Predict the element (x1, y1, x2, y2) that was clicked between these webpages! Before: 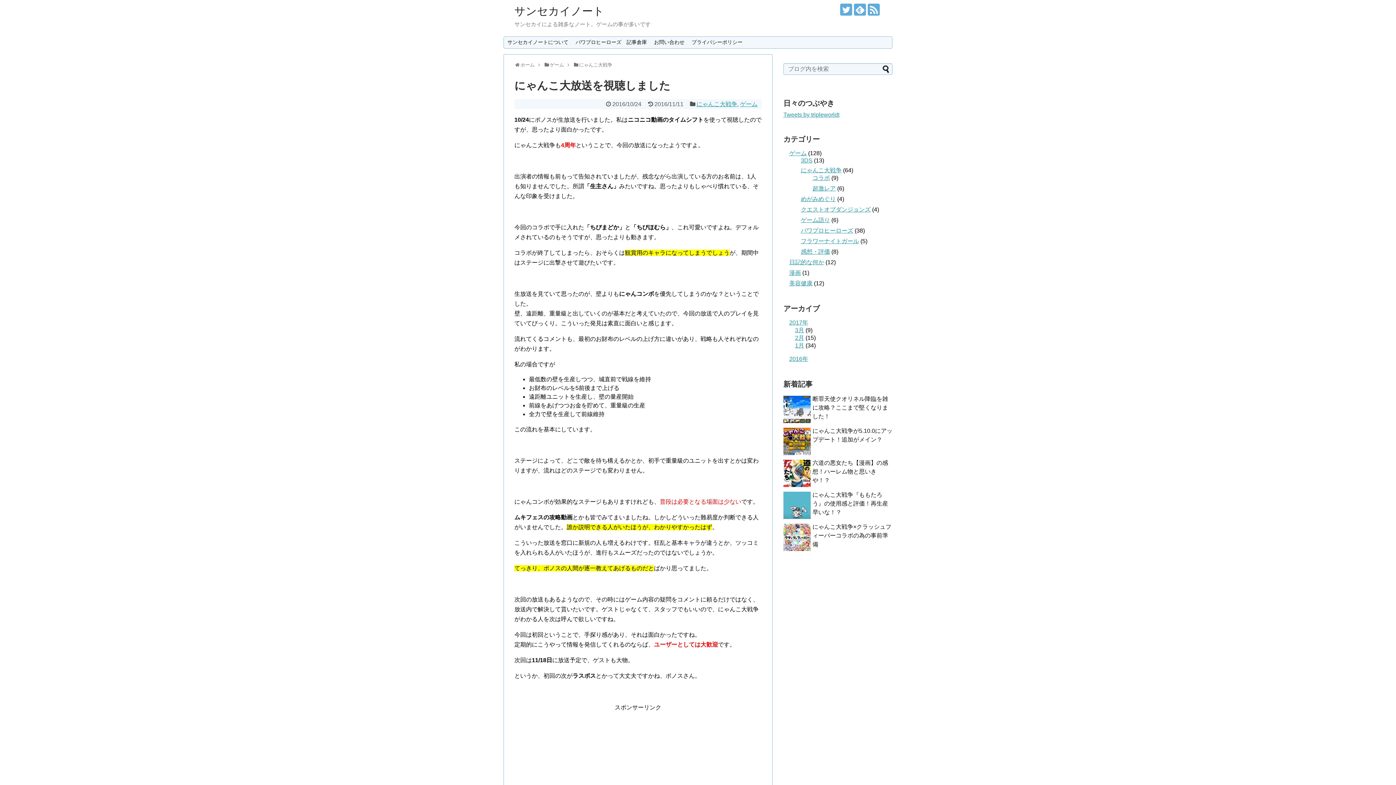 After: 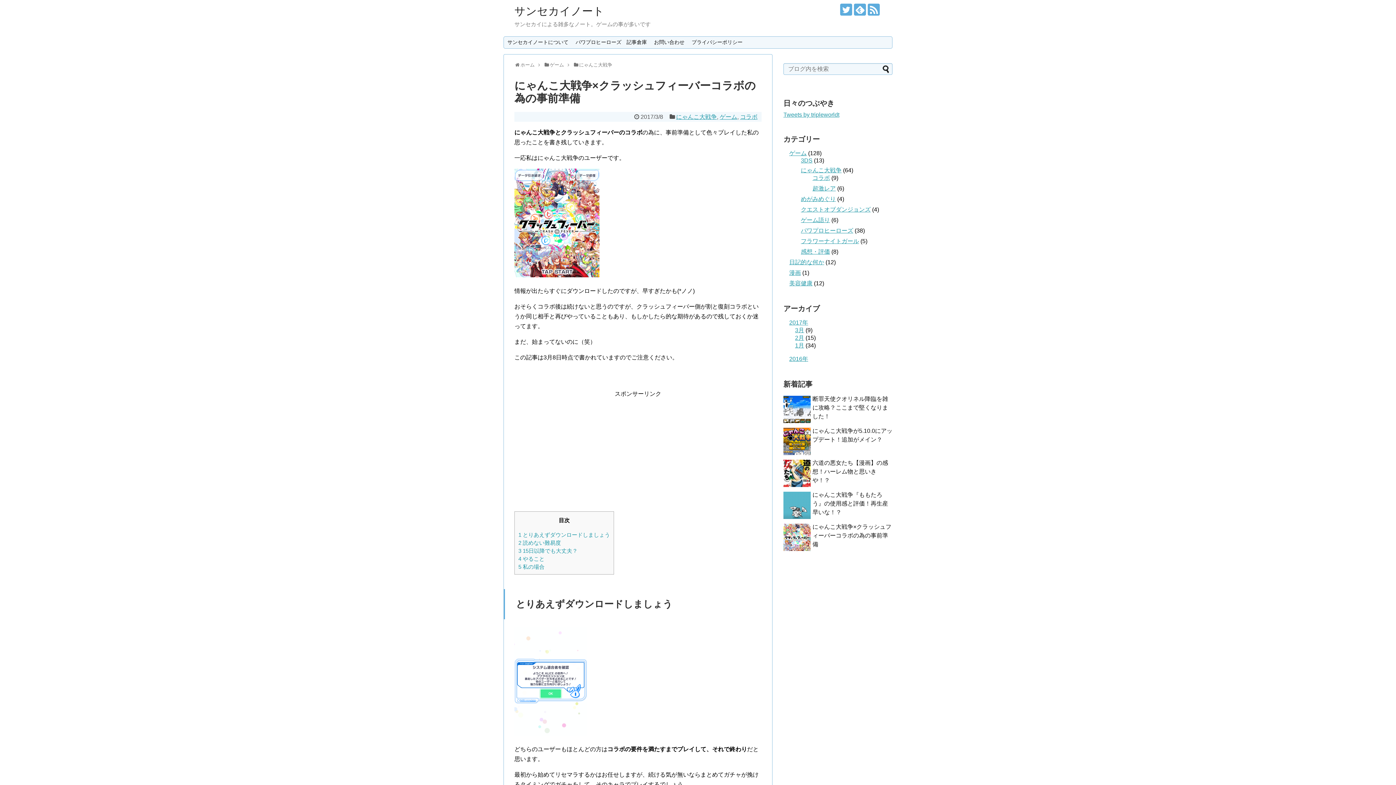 Action: label: にゃんこ大戦争×クラッシュフィーバーコラボの為の事前準備 bbox: (812, 524, 891, 547)